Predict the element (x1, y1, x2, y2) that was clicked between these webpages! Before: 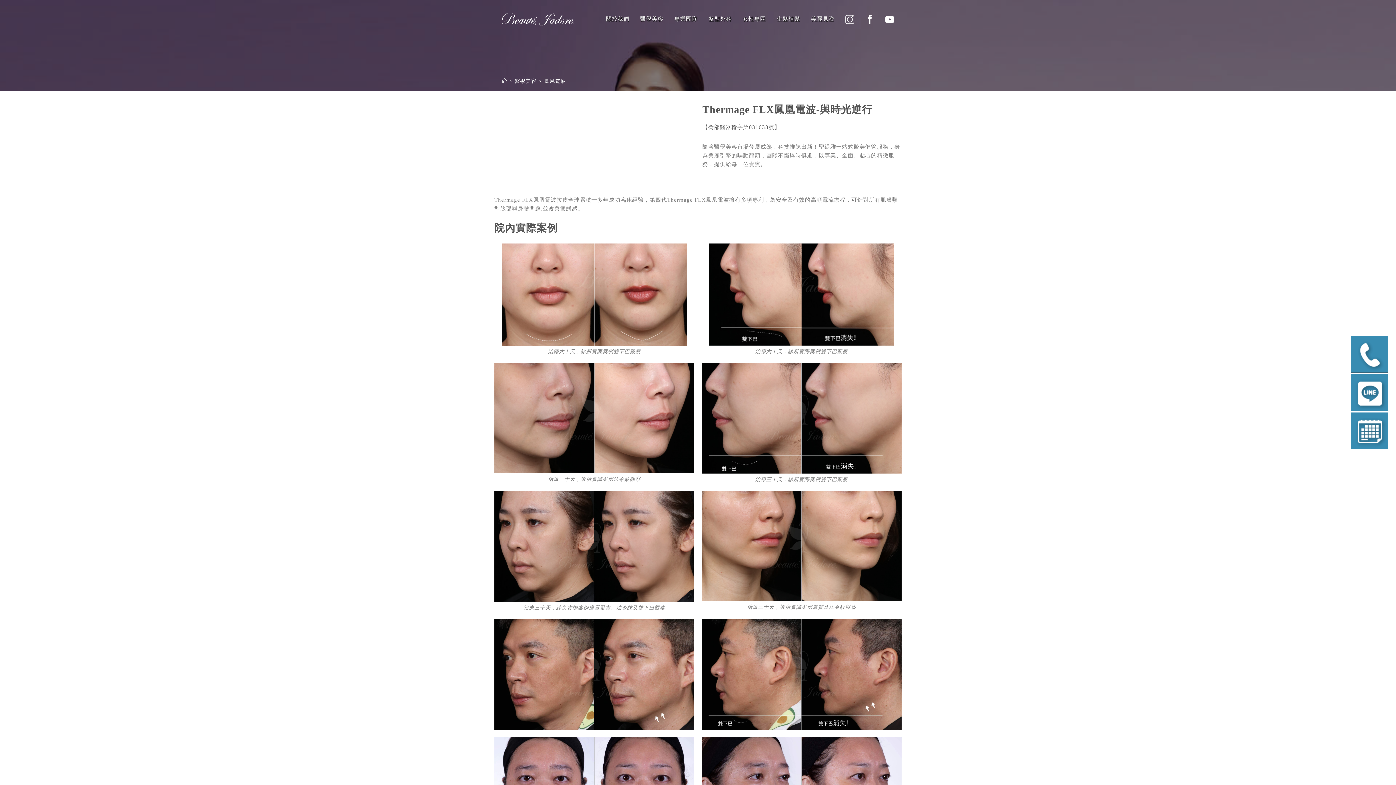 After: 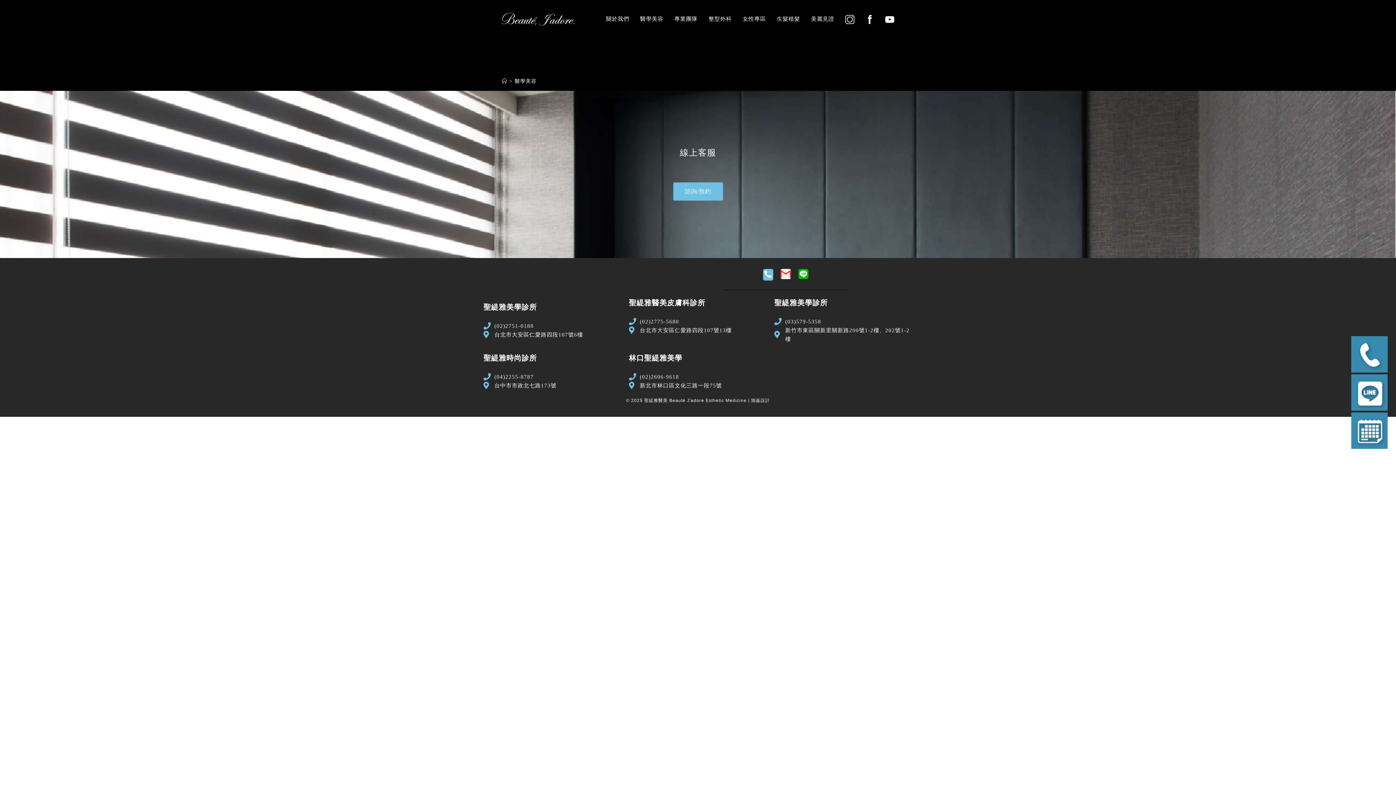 Action: bbox: (514, 78, 536, 84) label: 醫學美容